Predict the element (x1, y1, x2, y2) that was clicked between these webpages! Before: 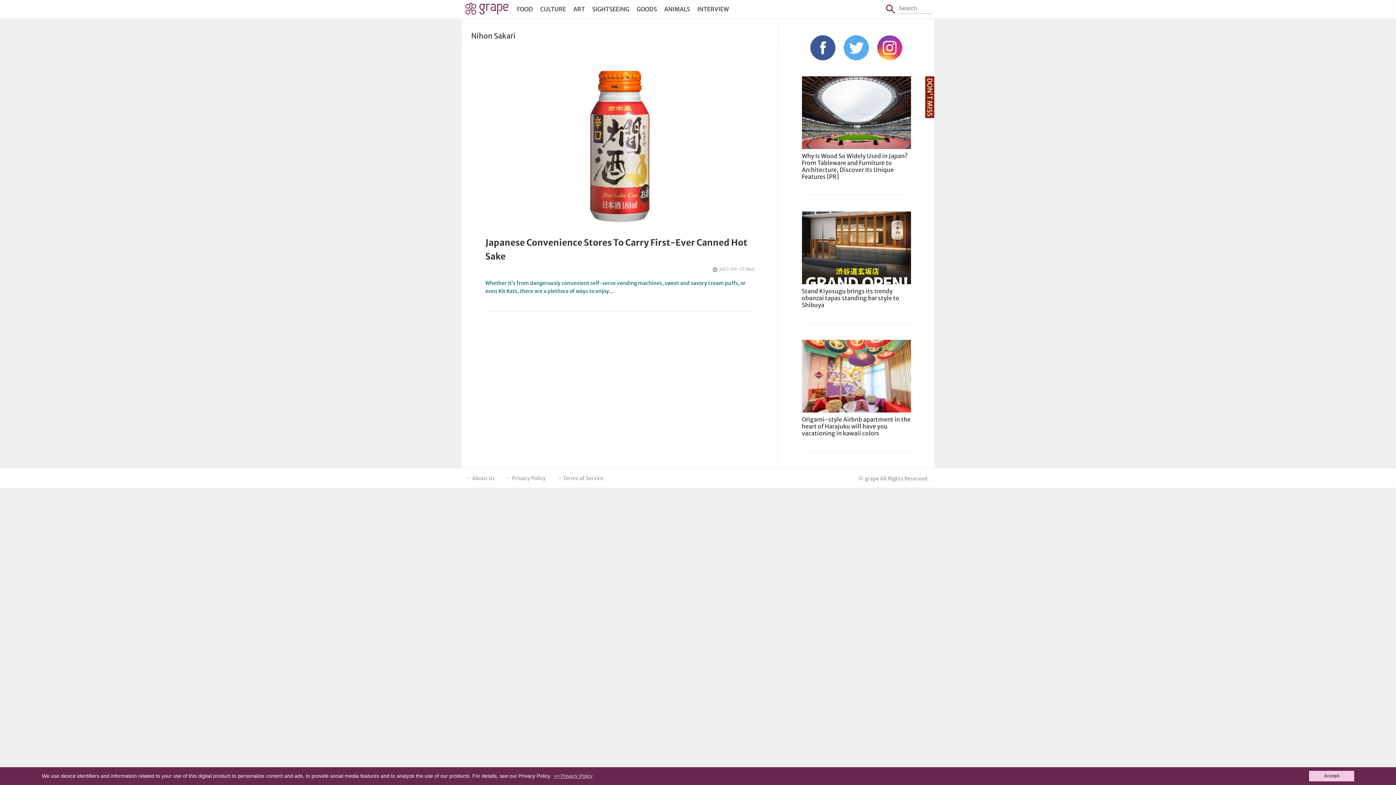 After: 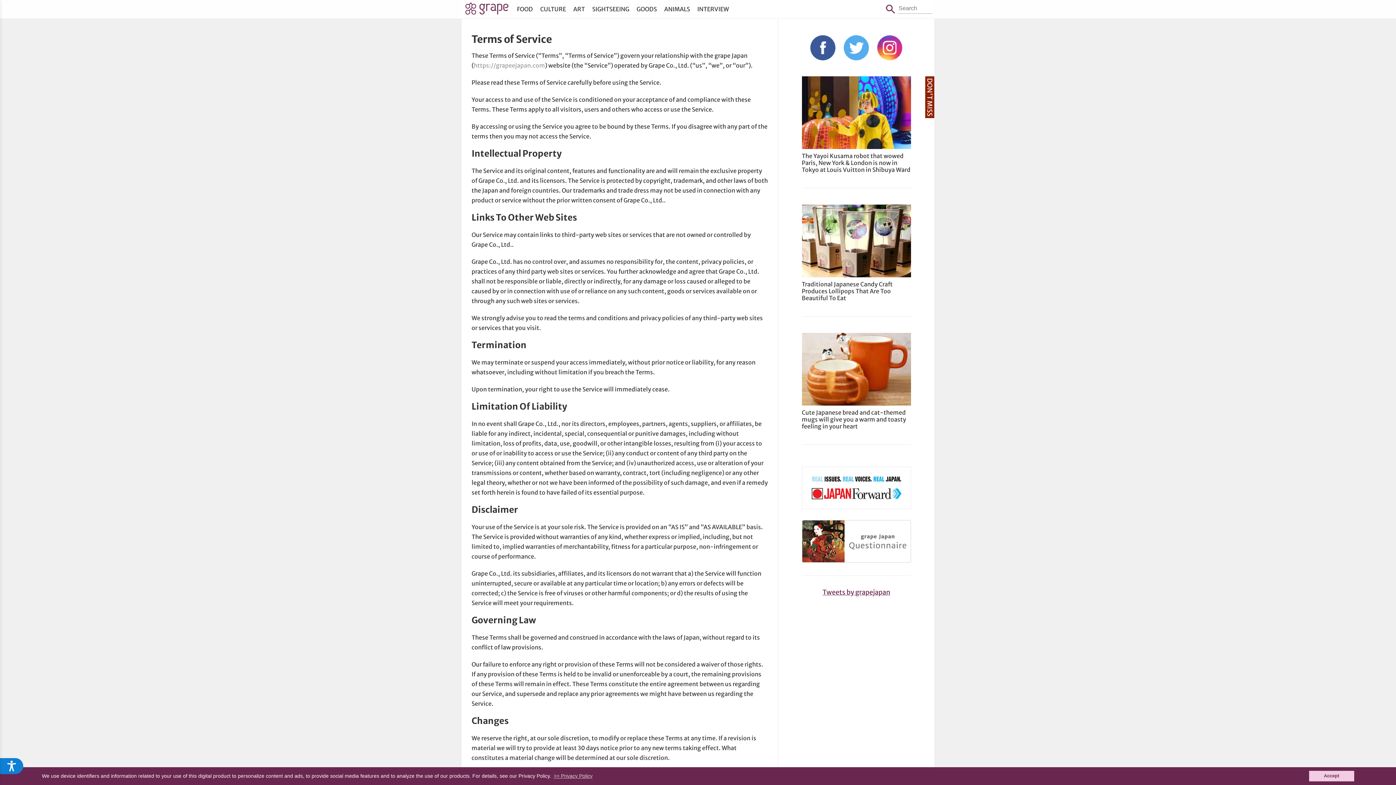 Action: bbox: (562, 475, 603, 481) label: Terms of Service